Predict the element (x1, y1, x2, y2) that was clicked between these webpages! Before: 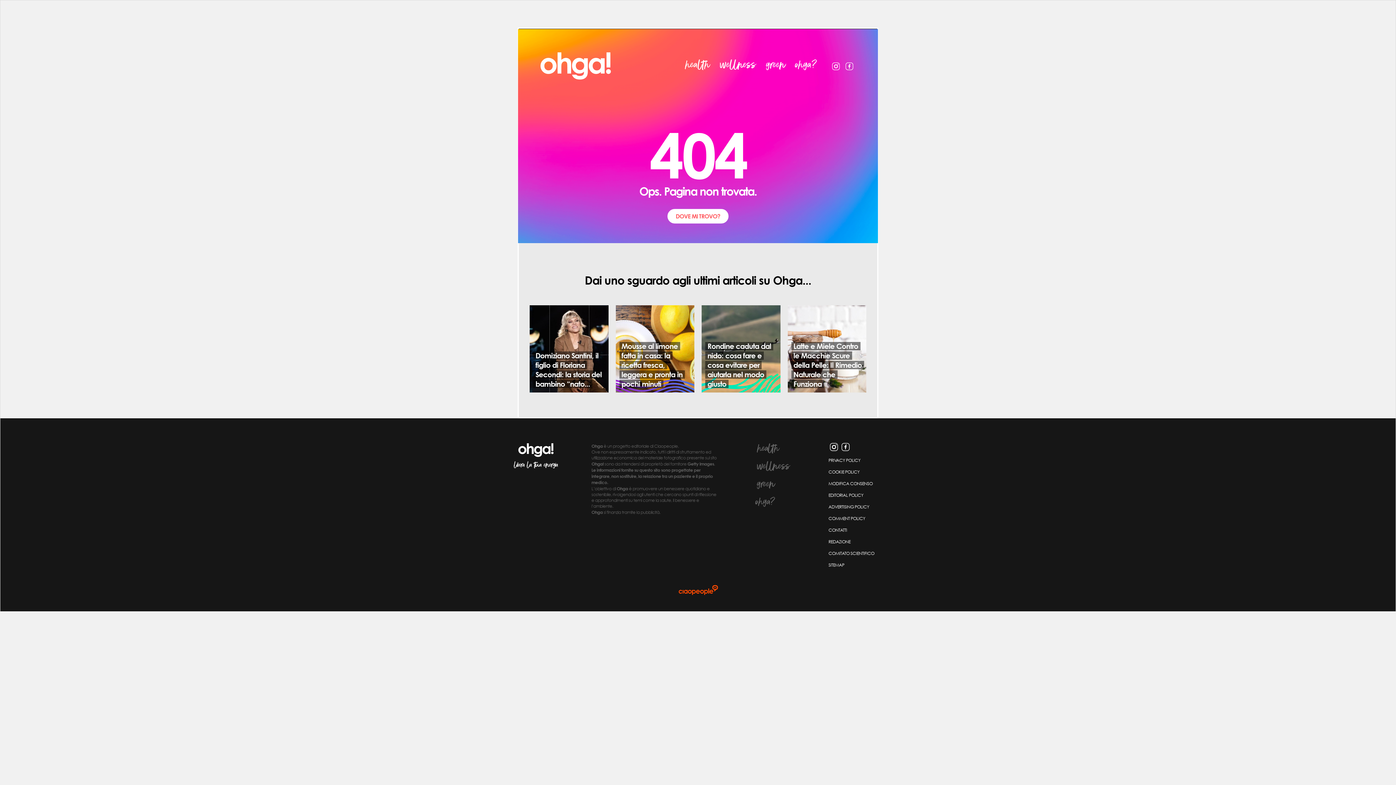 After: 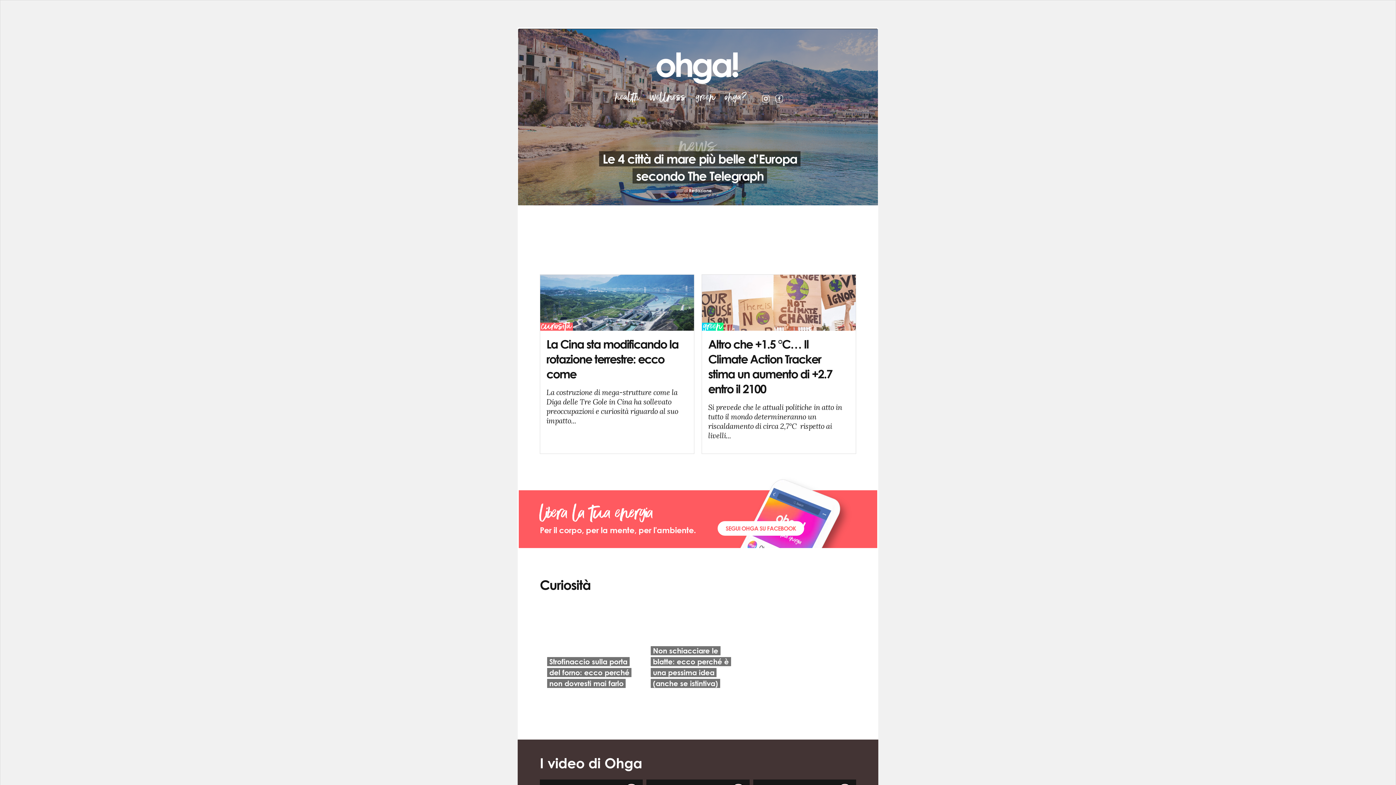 Action: bbox: (591, 467, 716, 515) label: Le informazioni fornite su questo sito sono progettate per integrare, non sostituire, la relazione tra un paziente e il proprio medico.
L’obiettivo di Ohga è promuovere un benessere quotidiano e sostenibile, rivolgendosi agli utenti che cercano spunti di riflessione e approfondimenti su temi come la salute, il benessere e l’ambiente.
Ohga si finanzia tramite la pubblicità.